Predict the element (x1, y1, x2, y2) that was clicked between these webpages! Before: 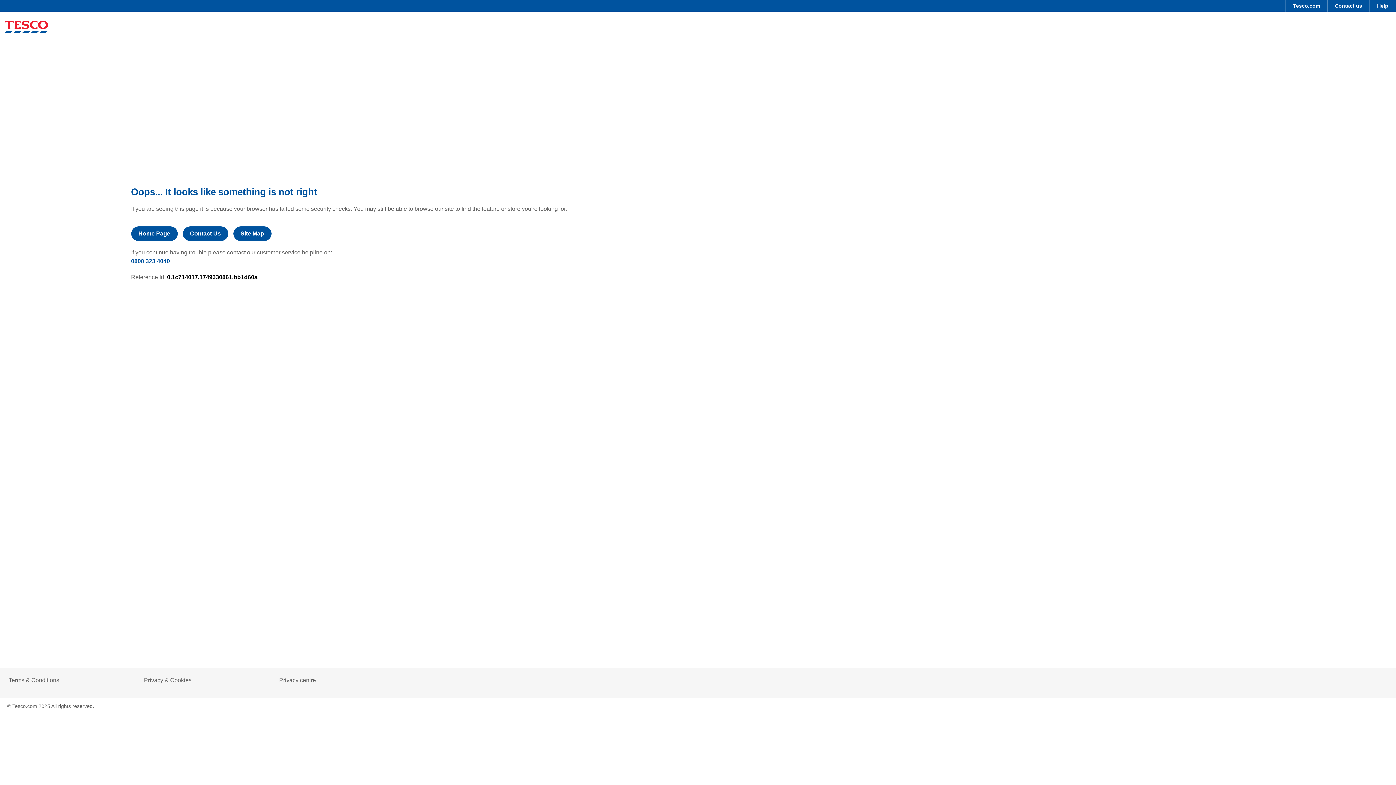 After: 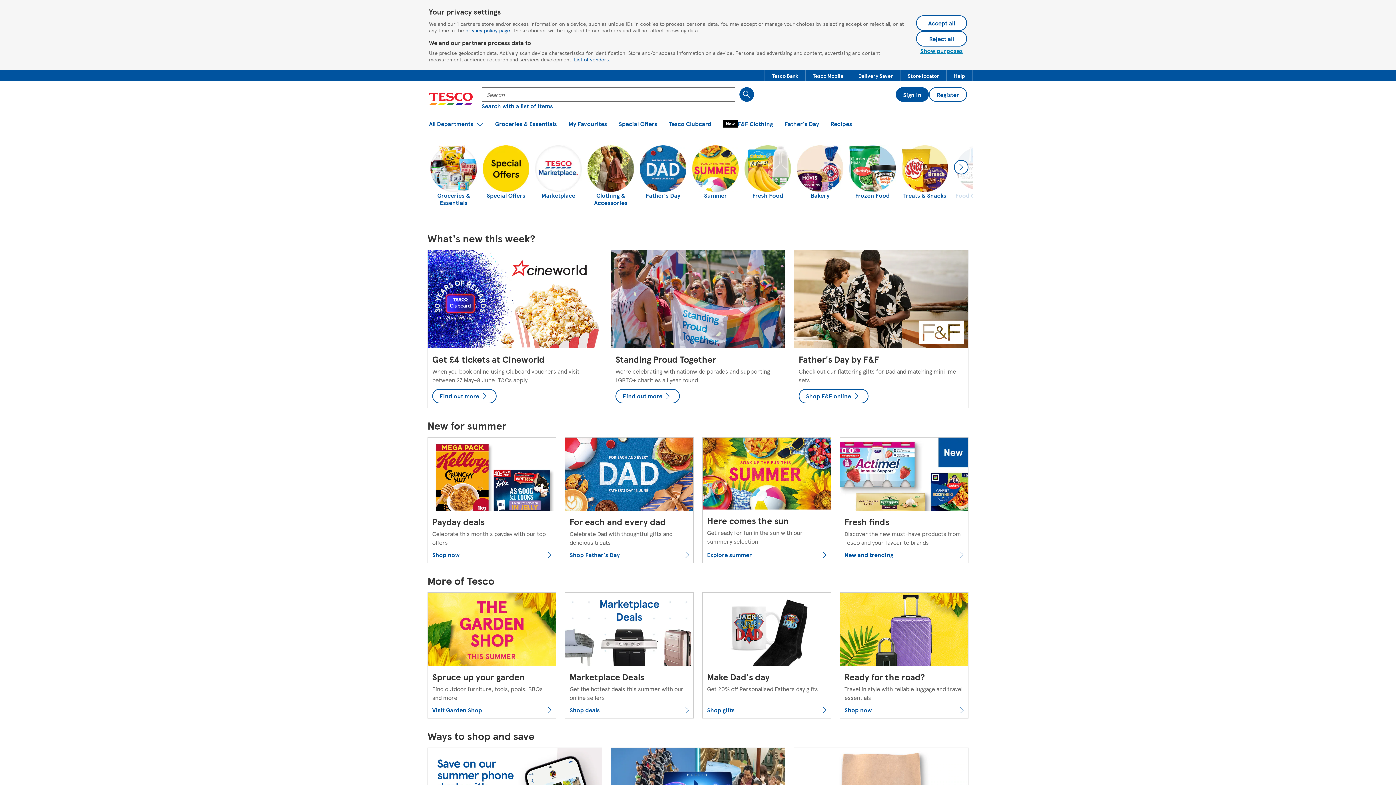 Action: bbox: (1286, 0, 1327, 11) label: Tesco.com